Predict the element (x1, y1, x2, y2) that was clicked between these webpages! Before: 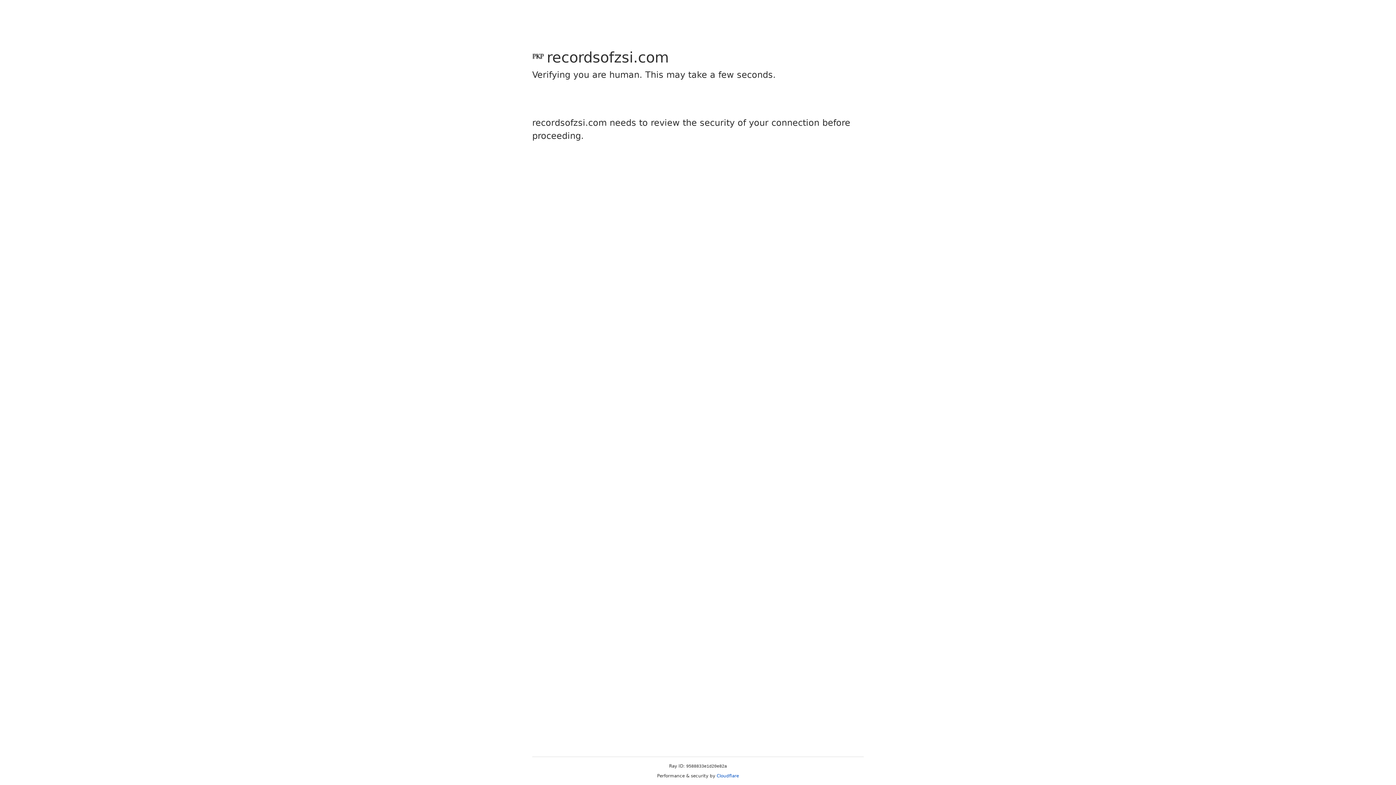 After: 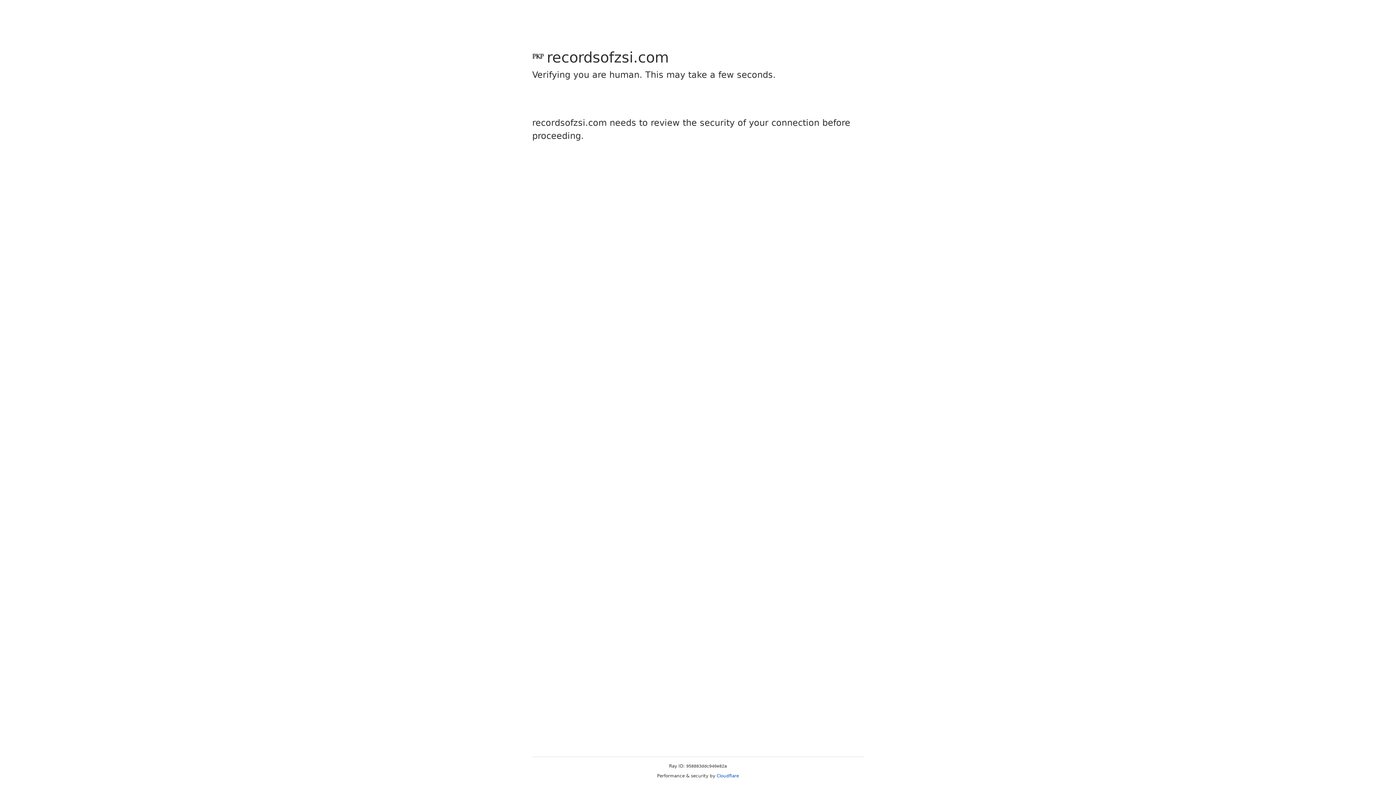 Action: label: Cloudflare bbox: (716, 773, 739, 778)